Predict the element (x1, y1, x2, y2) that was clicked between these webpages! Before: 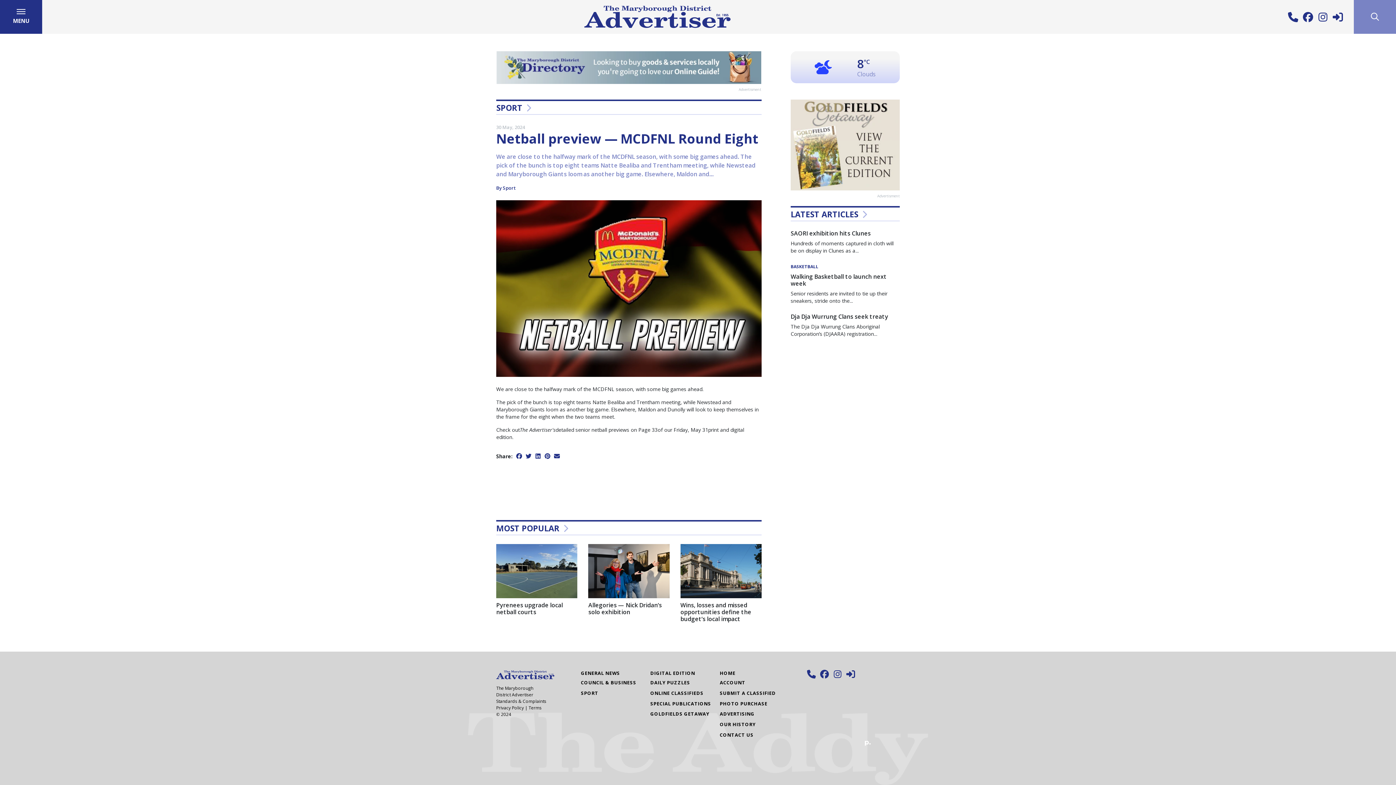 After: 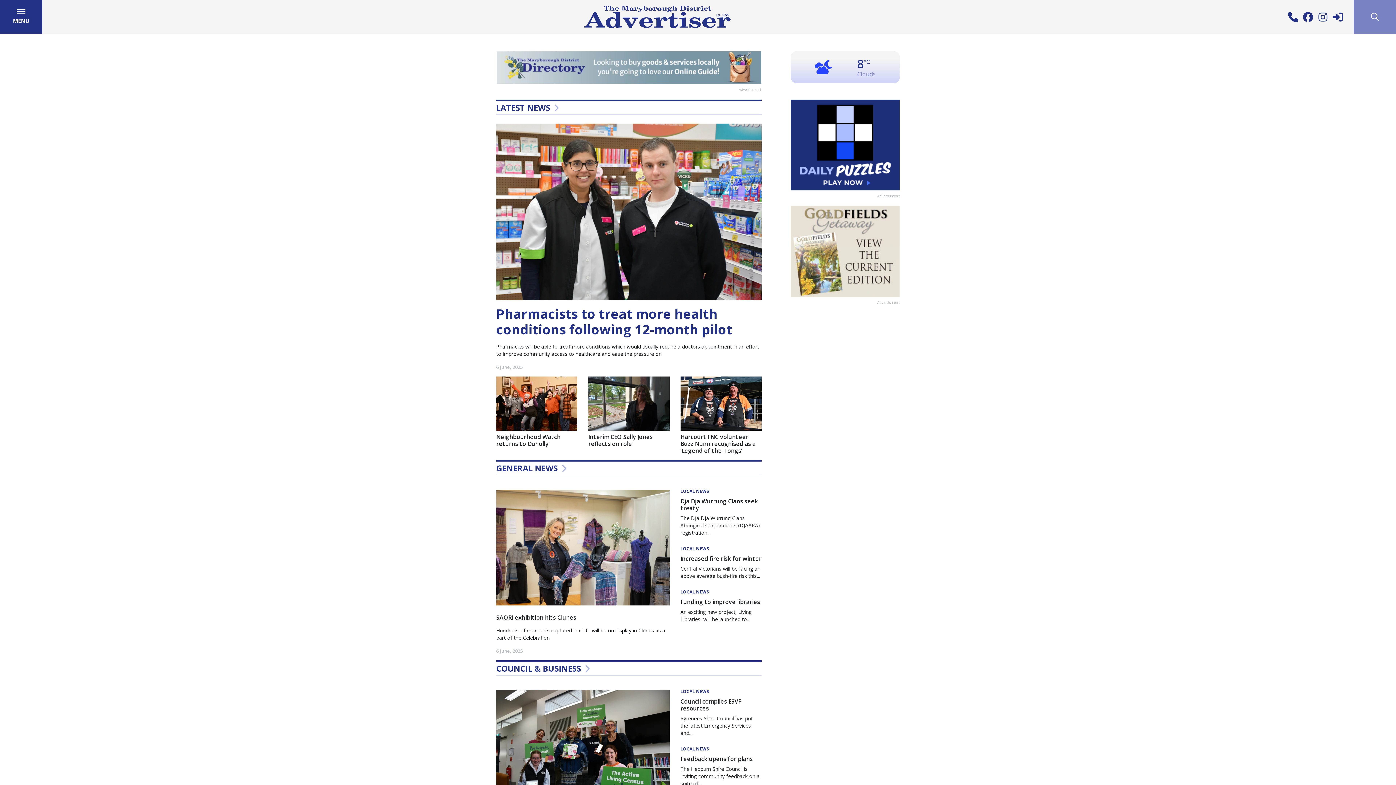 Action: bbox: (70, 12, 1245, 20)